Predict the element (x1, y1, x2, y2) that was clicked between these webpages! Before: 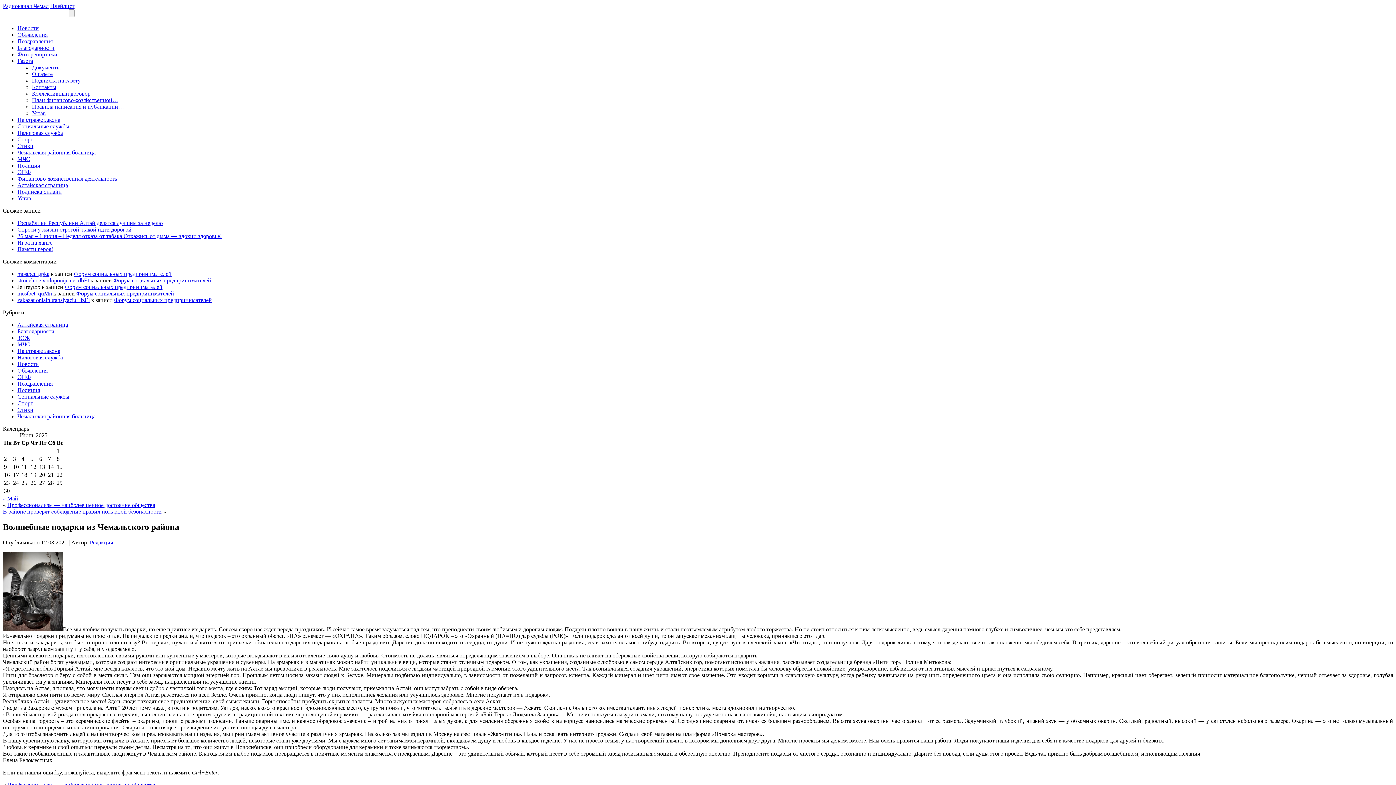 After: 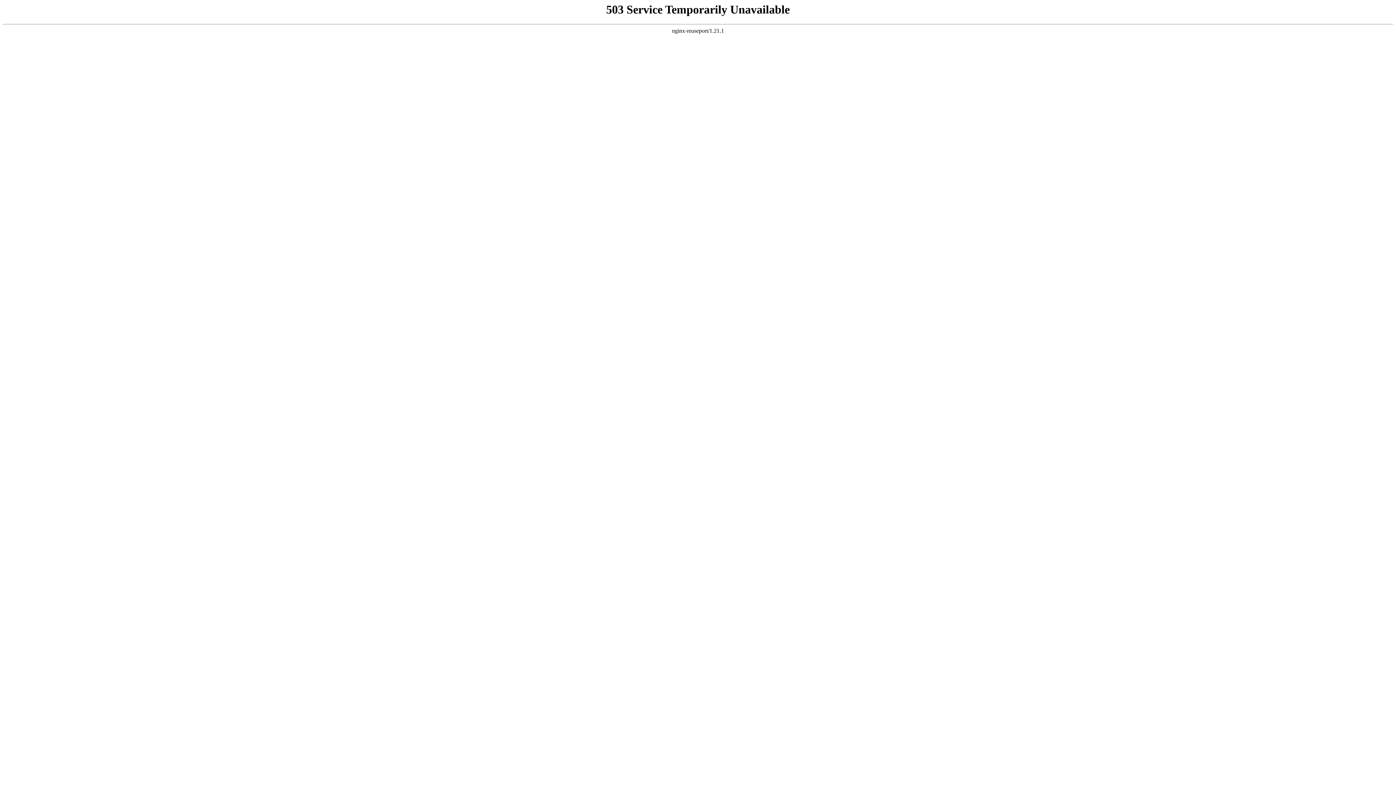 Action: bbox: (17, 297, 89, 303) label: zakazat onlain translyaciu _lzEl